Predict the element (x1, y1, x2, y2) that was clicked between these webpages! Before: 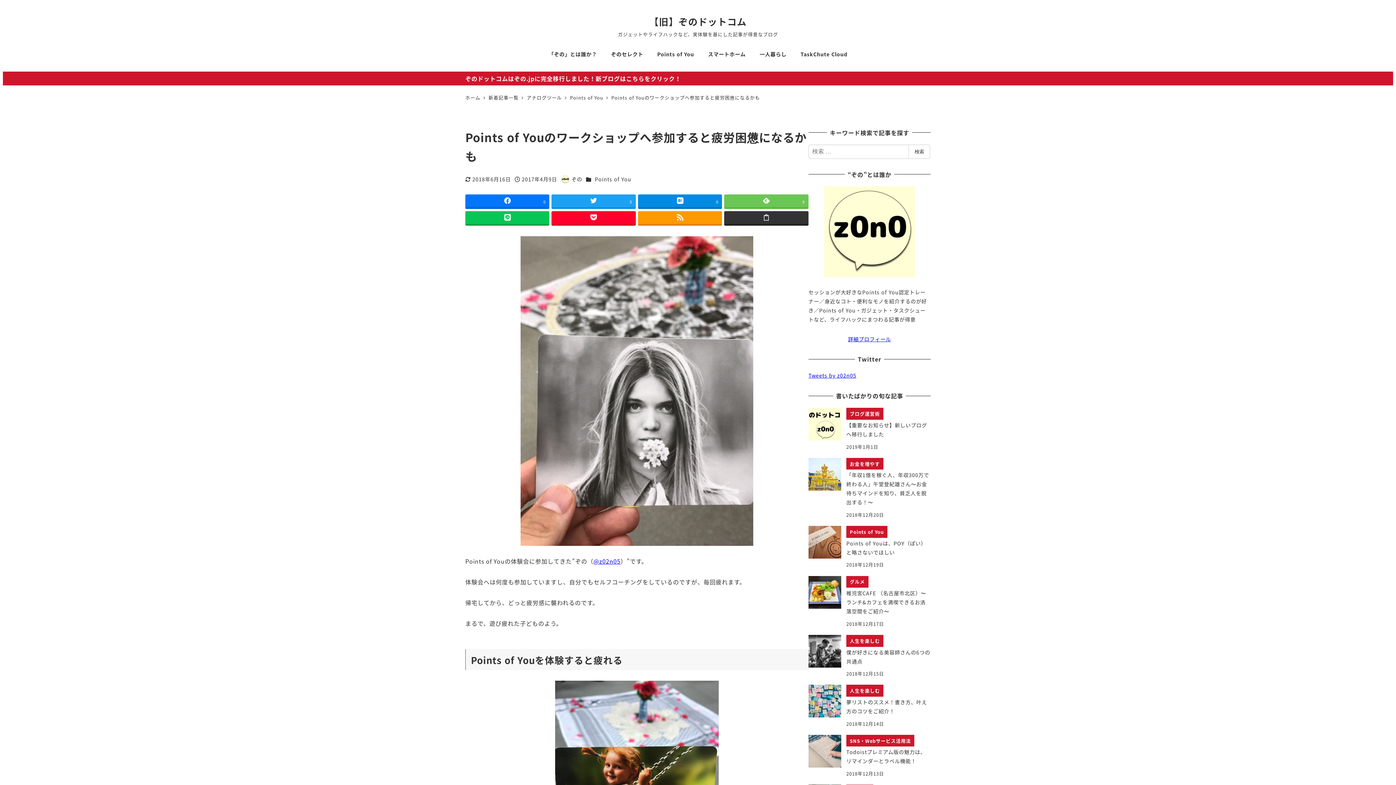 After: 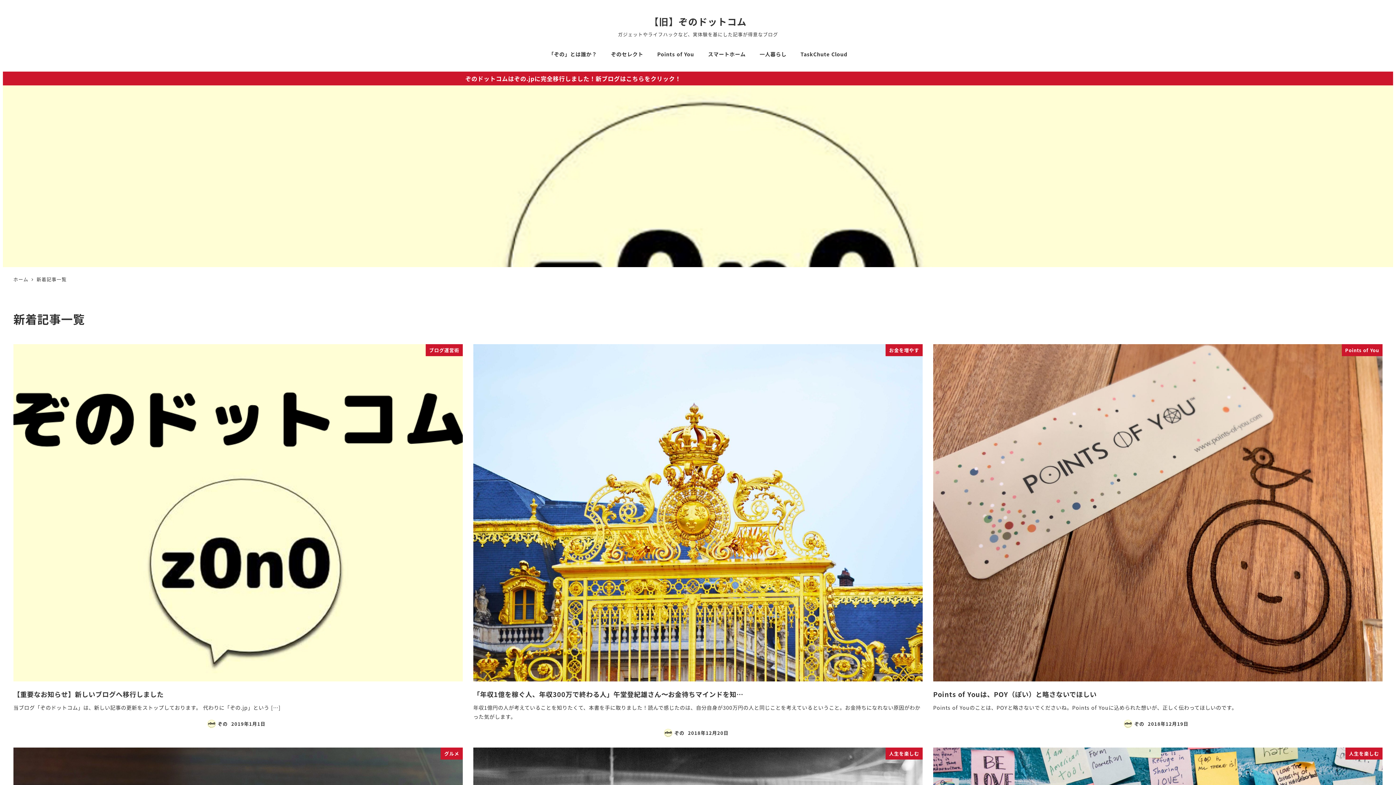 Action: bbox: (488, 94, 520, 101) label: 新着記事一覧 